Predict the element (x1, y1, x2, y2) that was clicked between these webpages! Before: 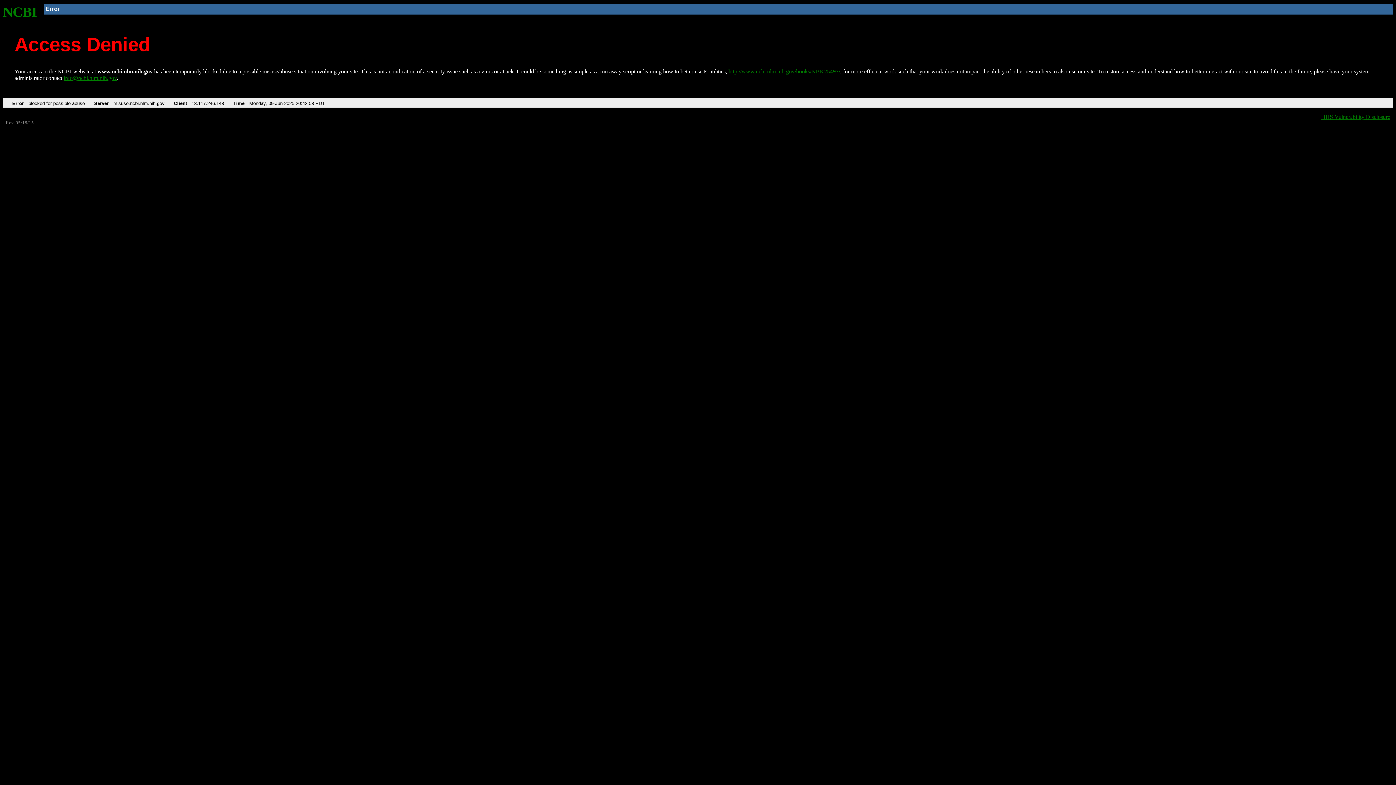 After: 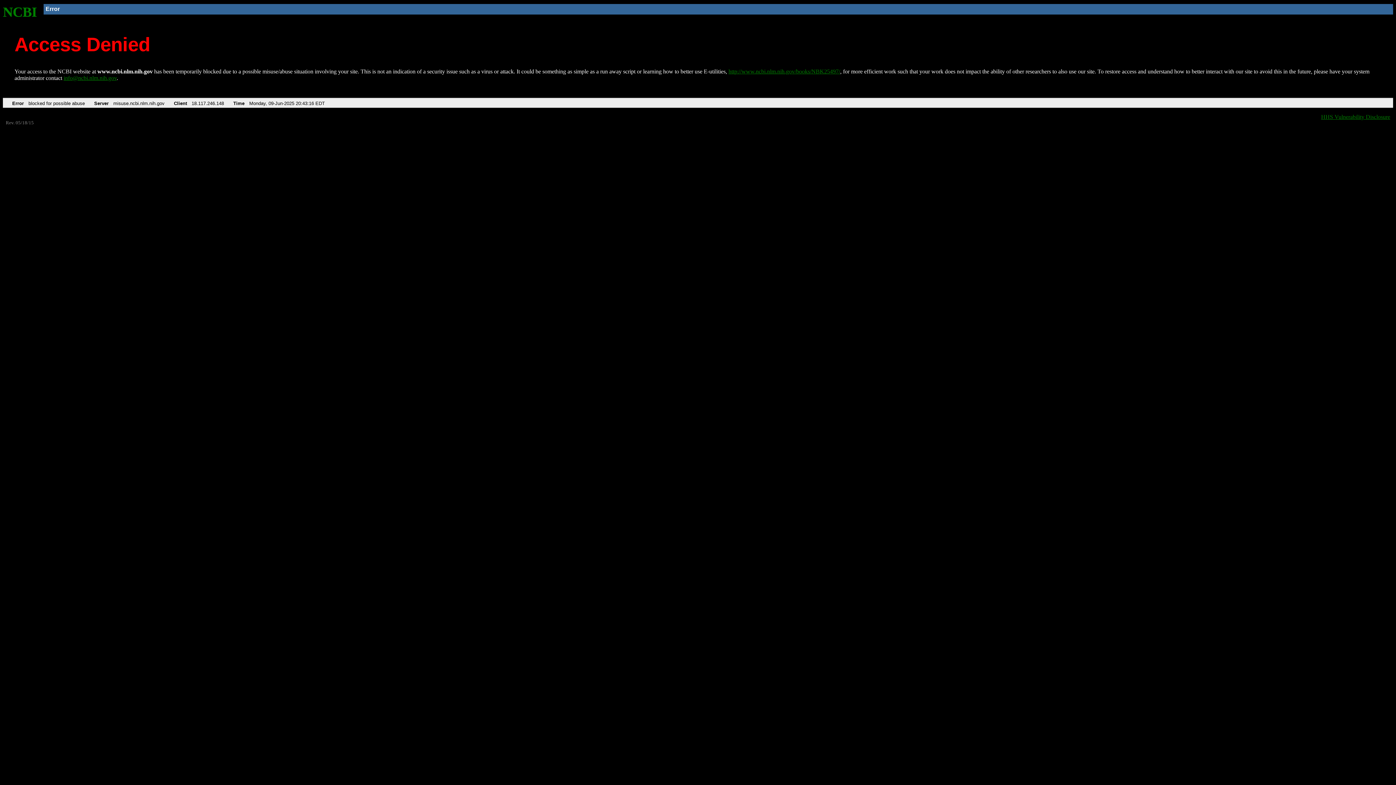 Action: label: NCBI bbox: (2, 4, 37, 19)